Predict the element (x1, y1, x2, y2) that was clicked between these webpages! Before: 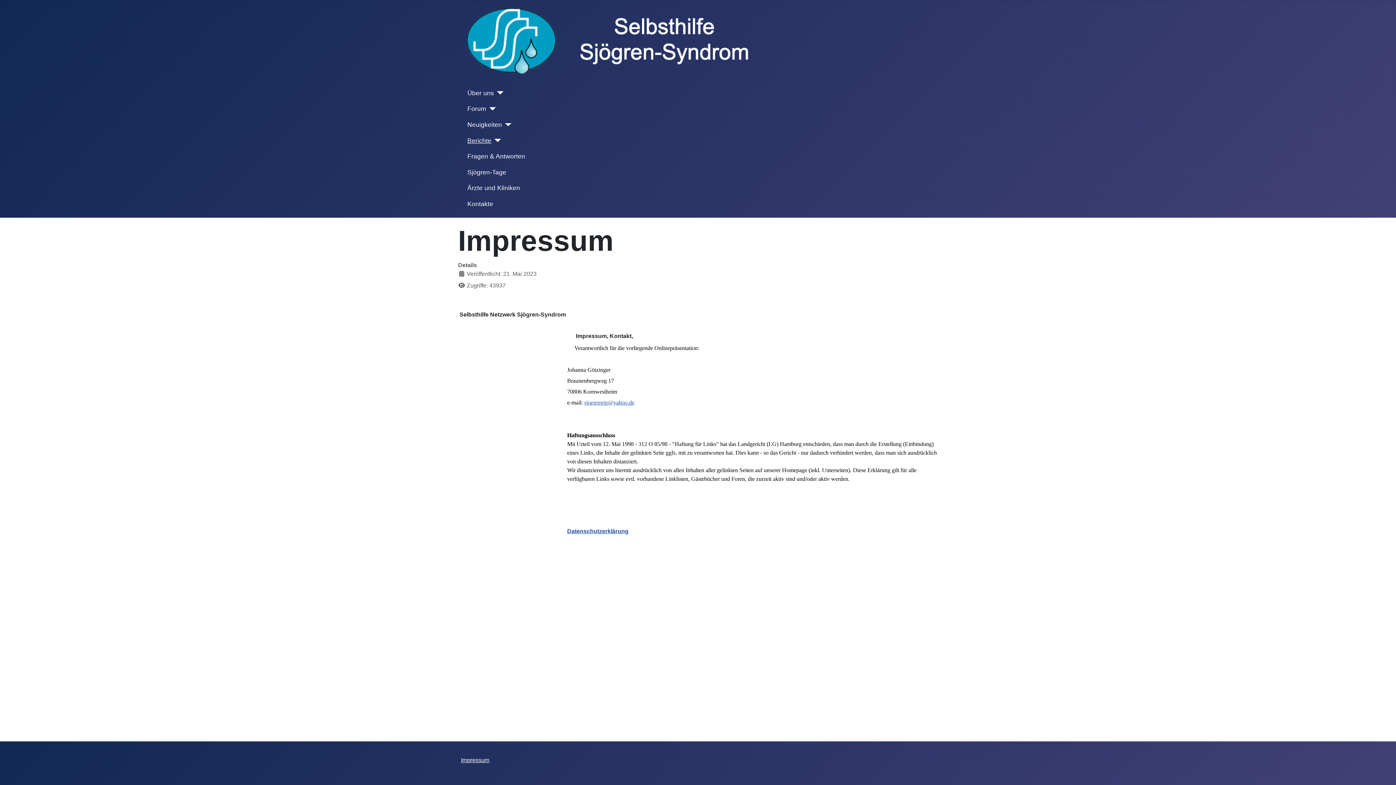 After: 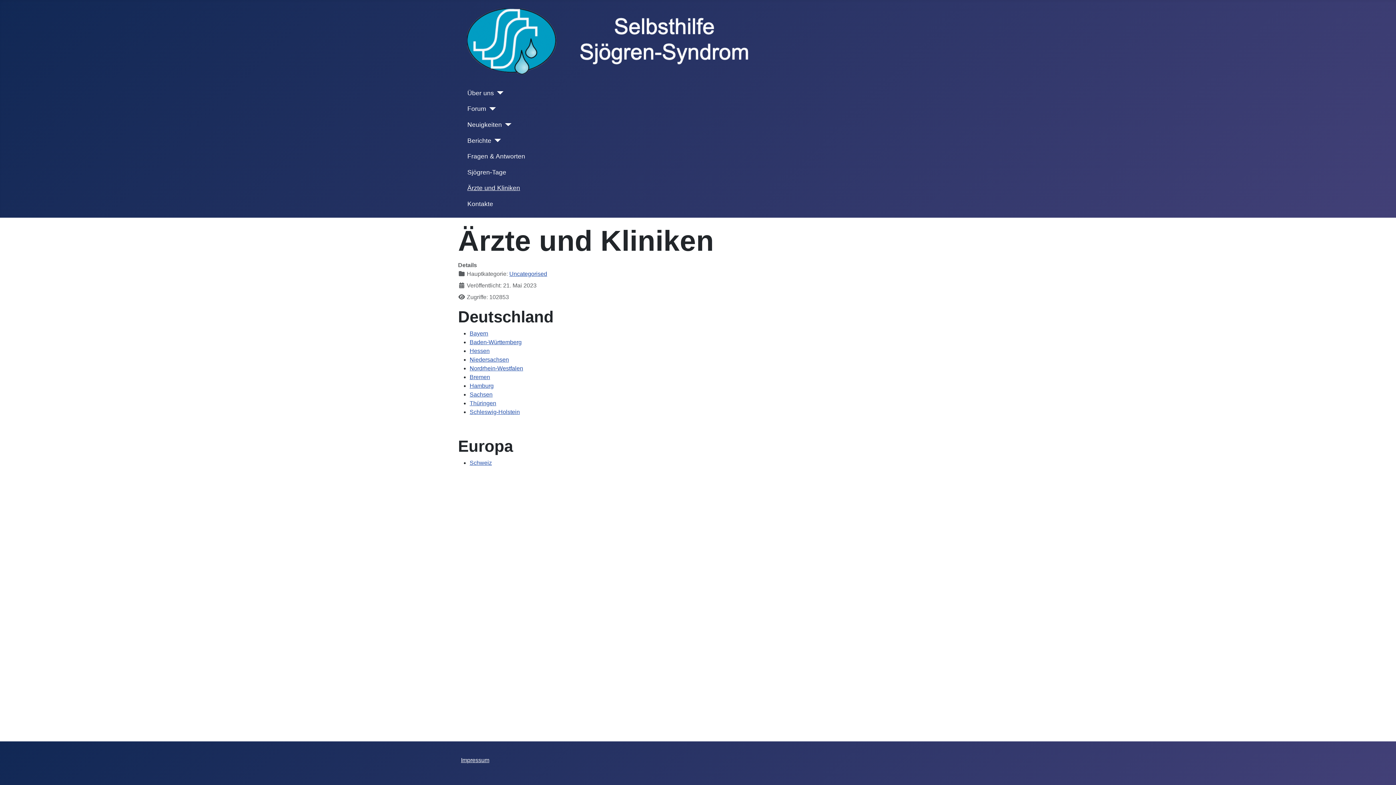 Action: bbox: (467, 183, 520, 192) label: Ärzte und Kliniken